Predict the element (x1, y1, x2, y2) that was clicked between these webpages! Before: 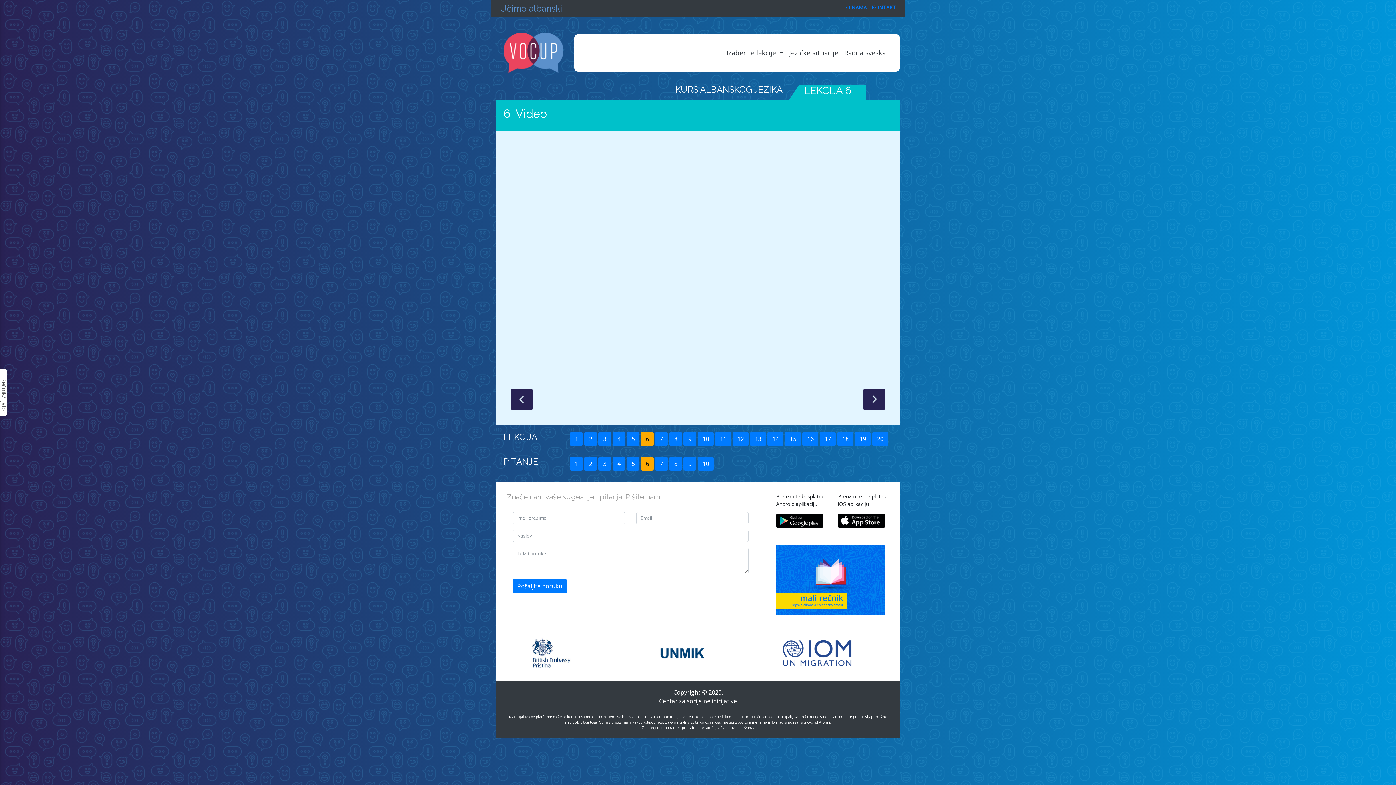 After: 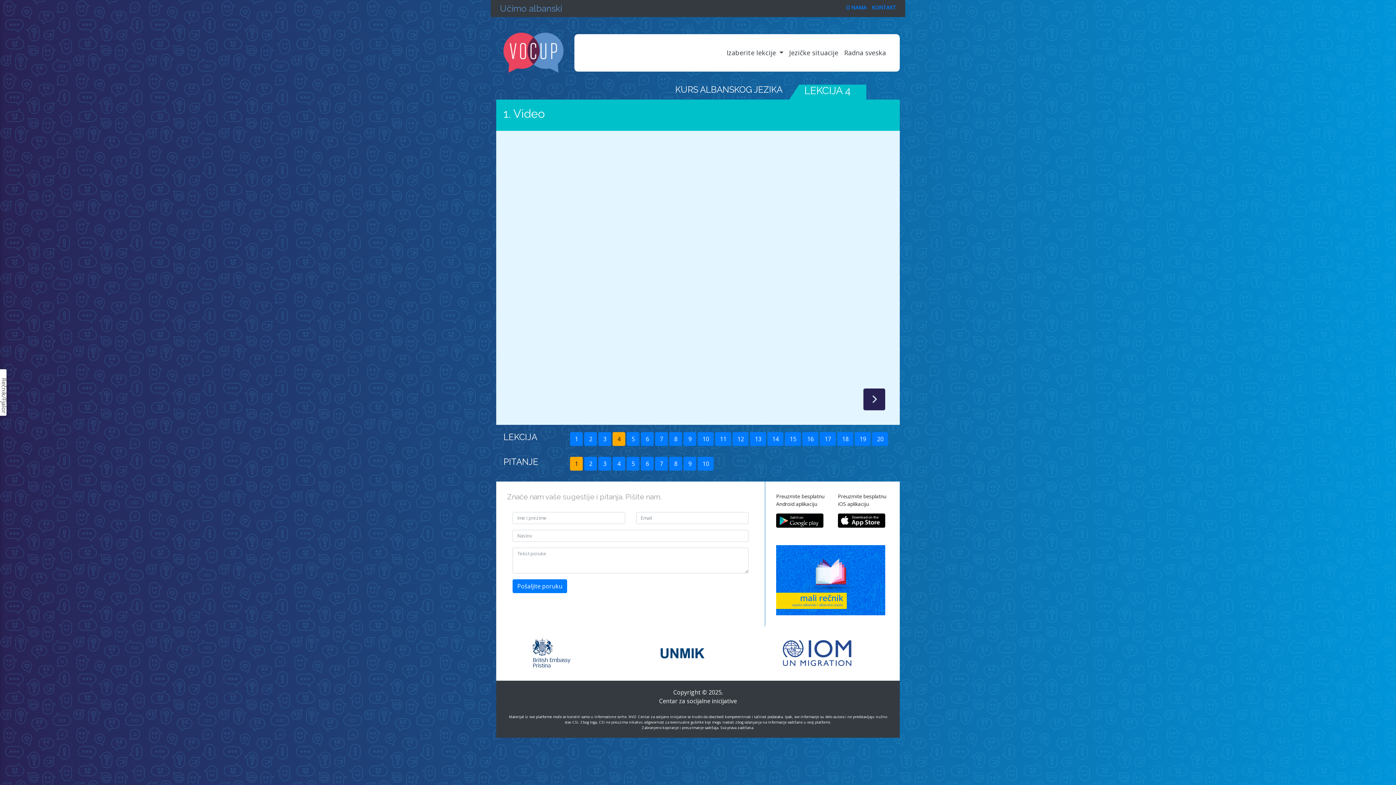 Action: label: 4  bbox: (612, 436, 627, 444)